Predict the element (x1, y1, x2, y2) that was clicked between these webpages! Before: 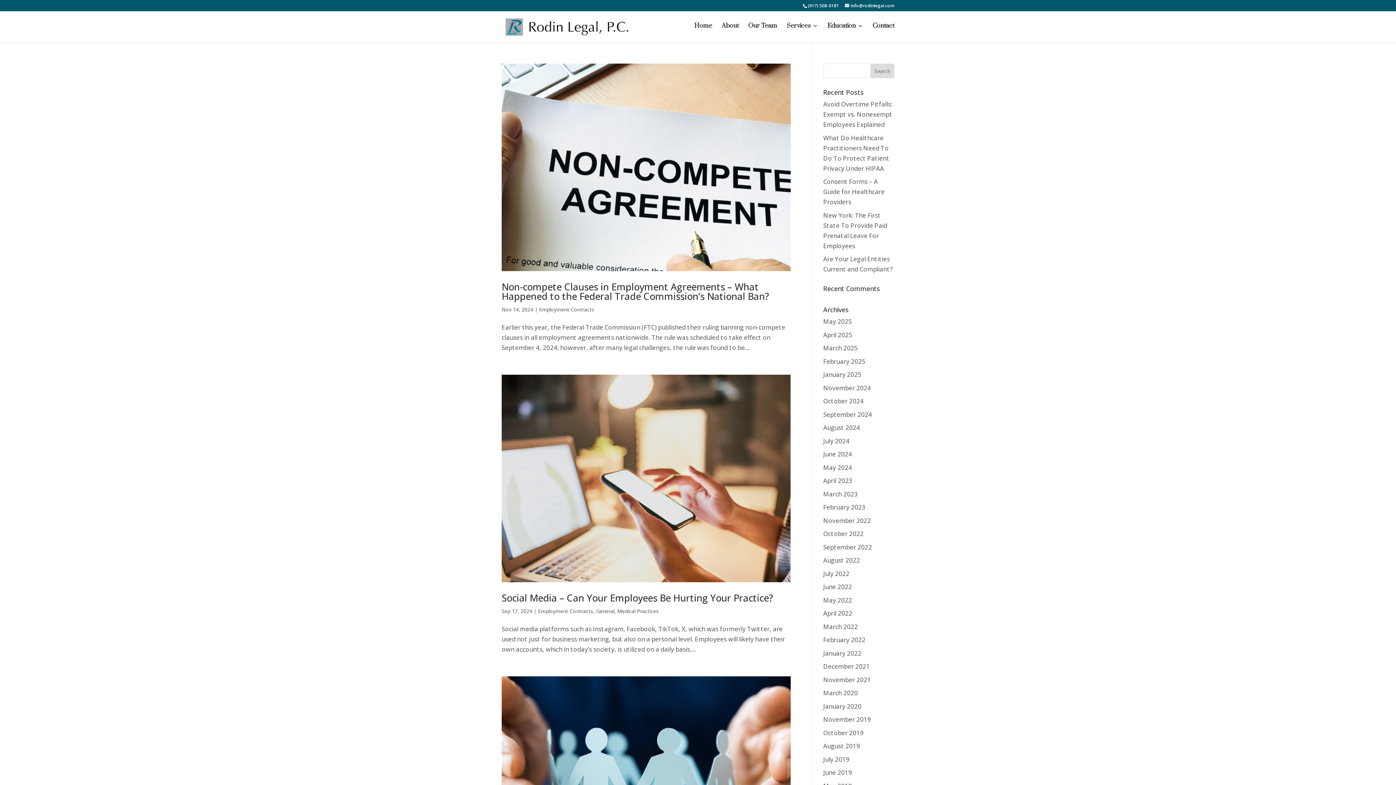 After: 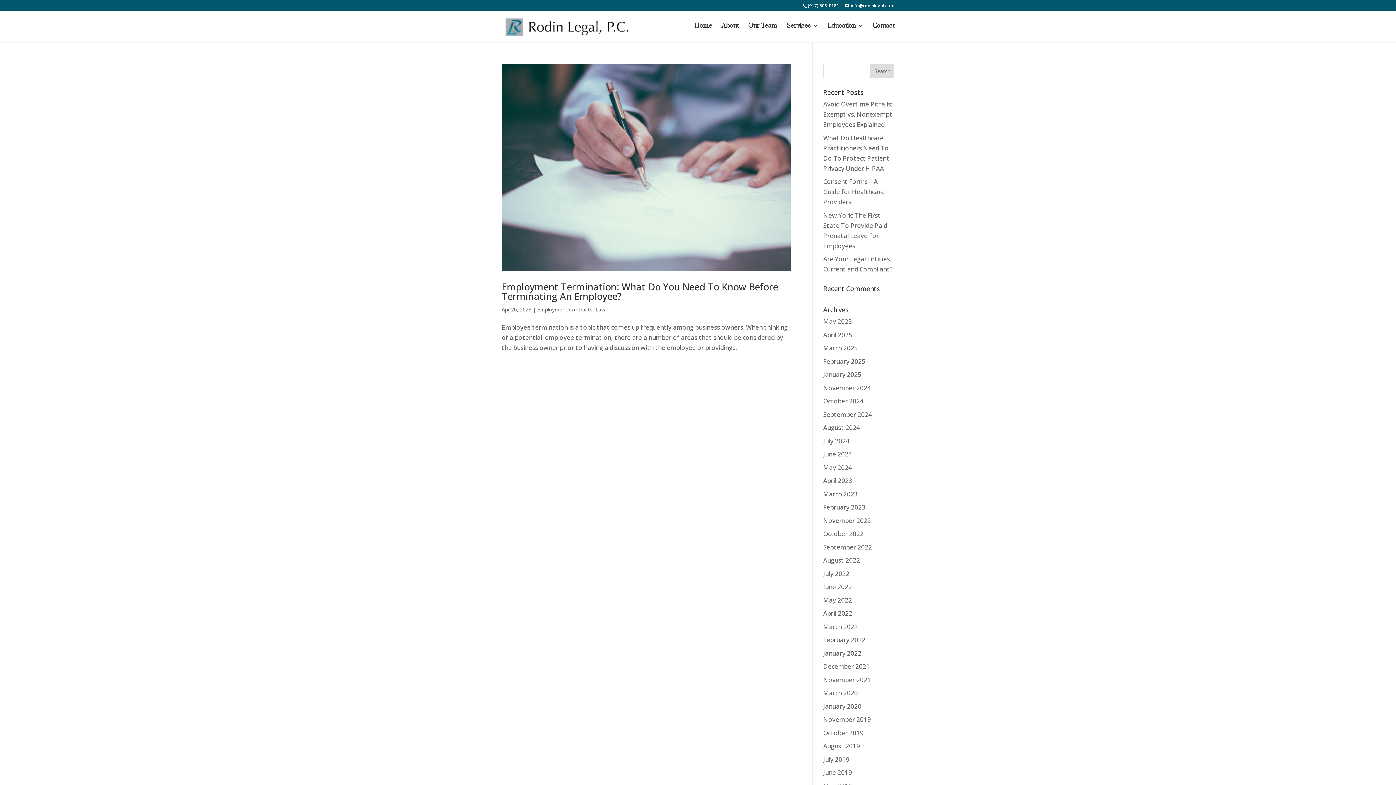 Action: bbox: (823, 476, 852, 485) label: April 2023